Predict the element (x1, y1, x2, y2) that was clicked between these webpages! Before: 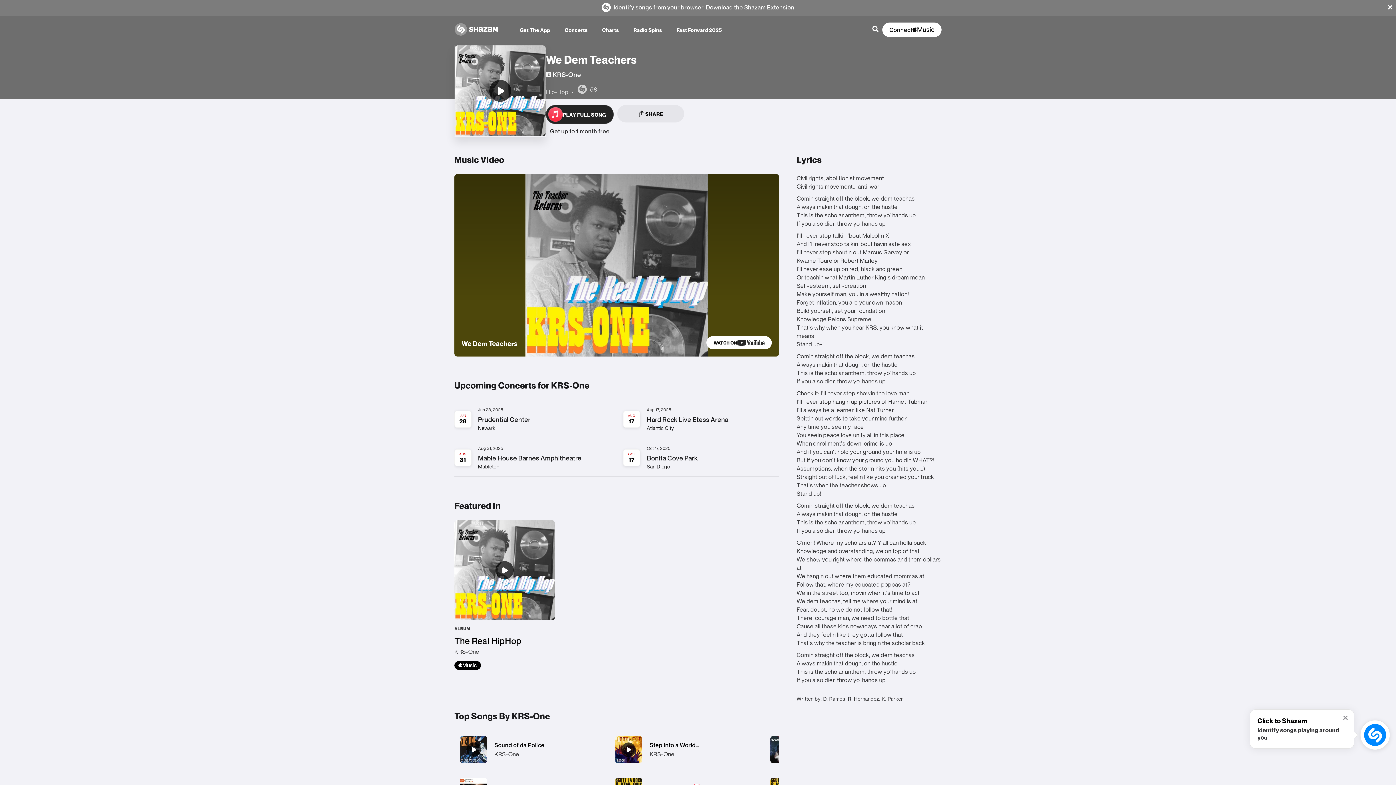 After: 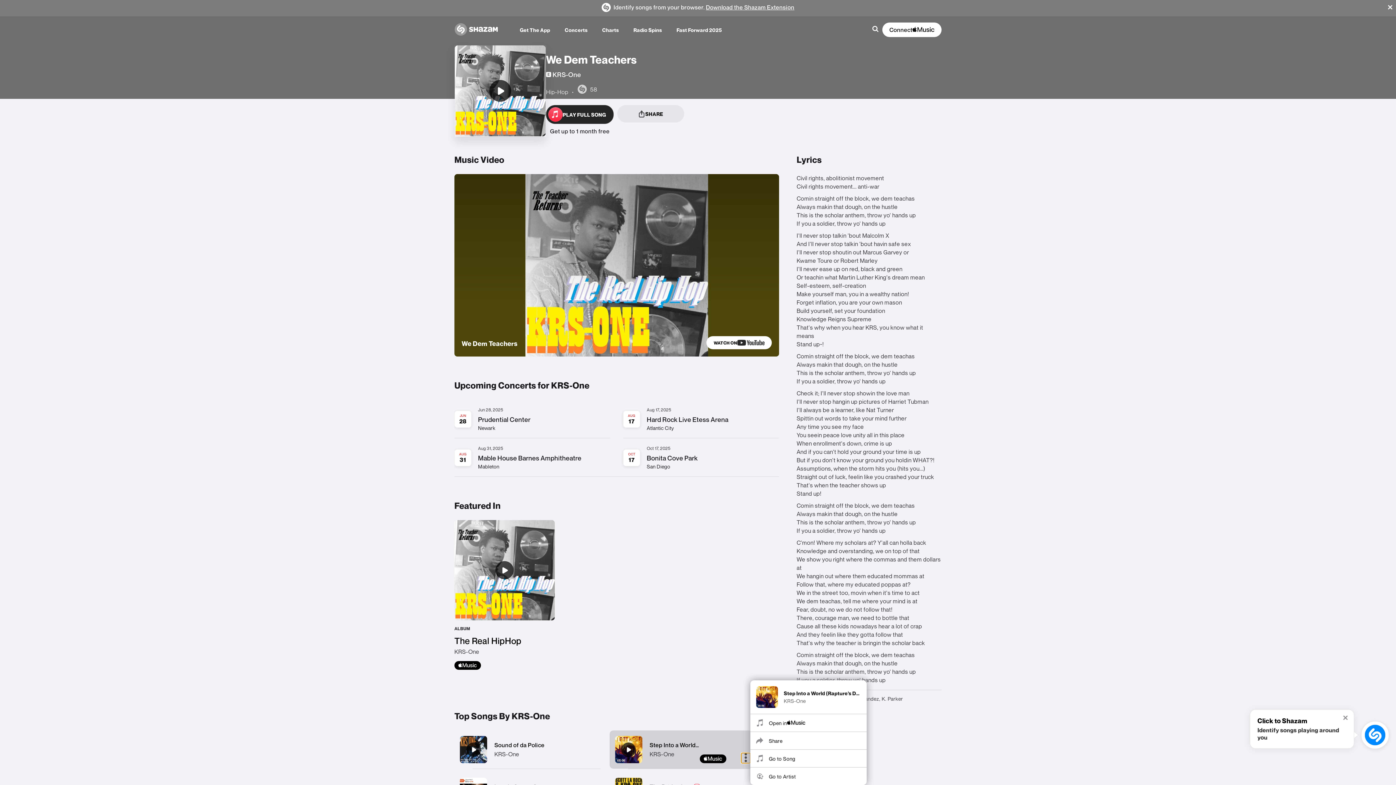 Action: bbox: (741, 753, 750, 763) label: More